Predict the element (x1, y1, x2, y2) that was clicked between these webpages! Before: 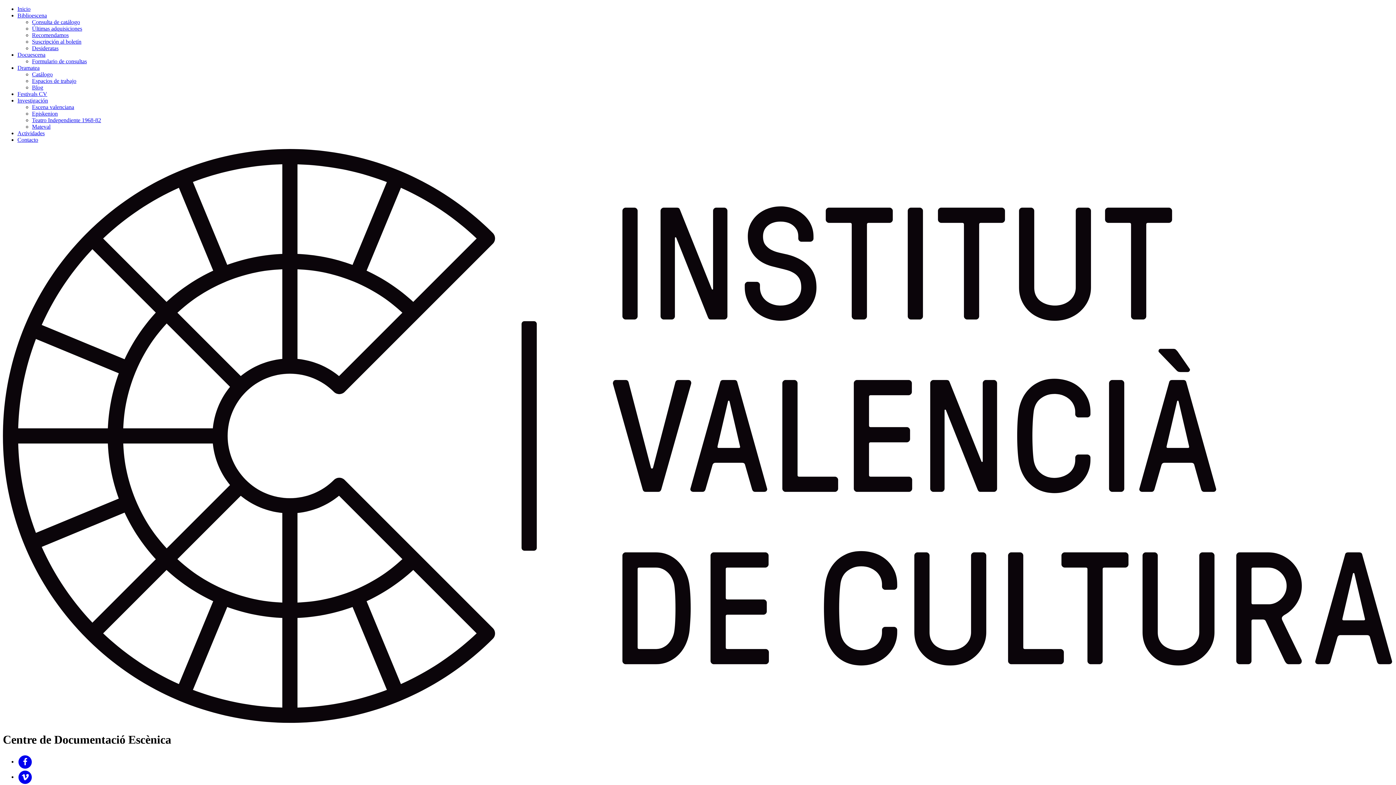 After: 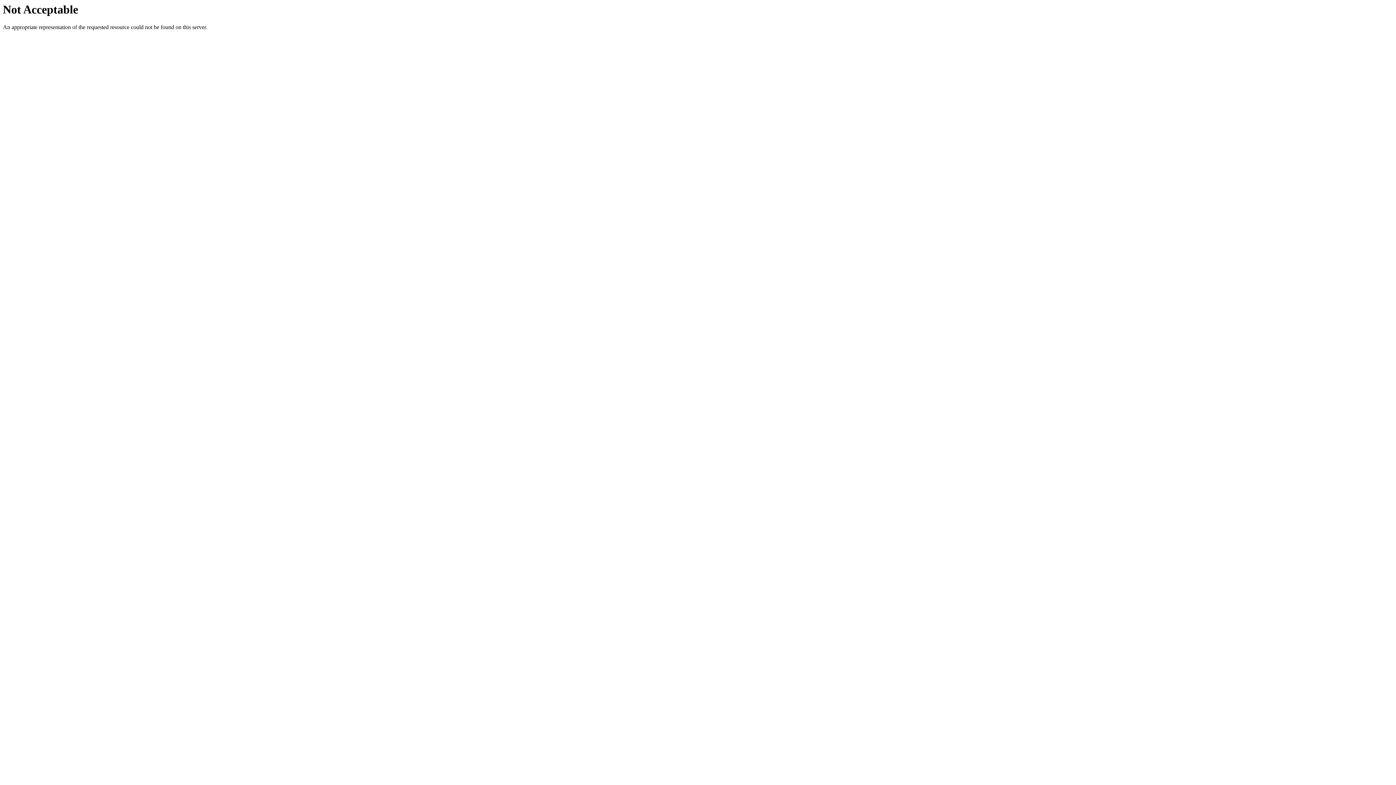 Action: bbox: (2, 719, 1393, 725)